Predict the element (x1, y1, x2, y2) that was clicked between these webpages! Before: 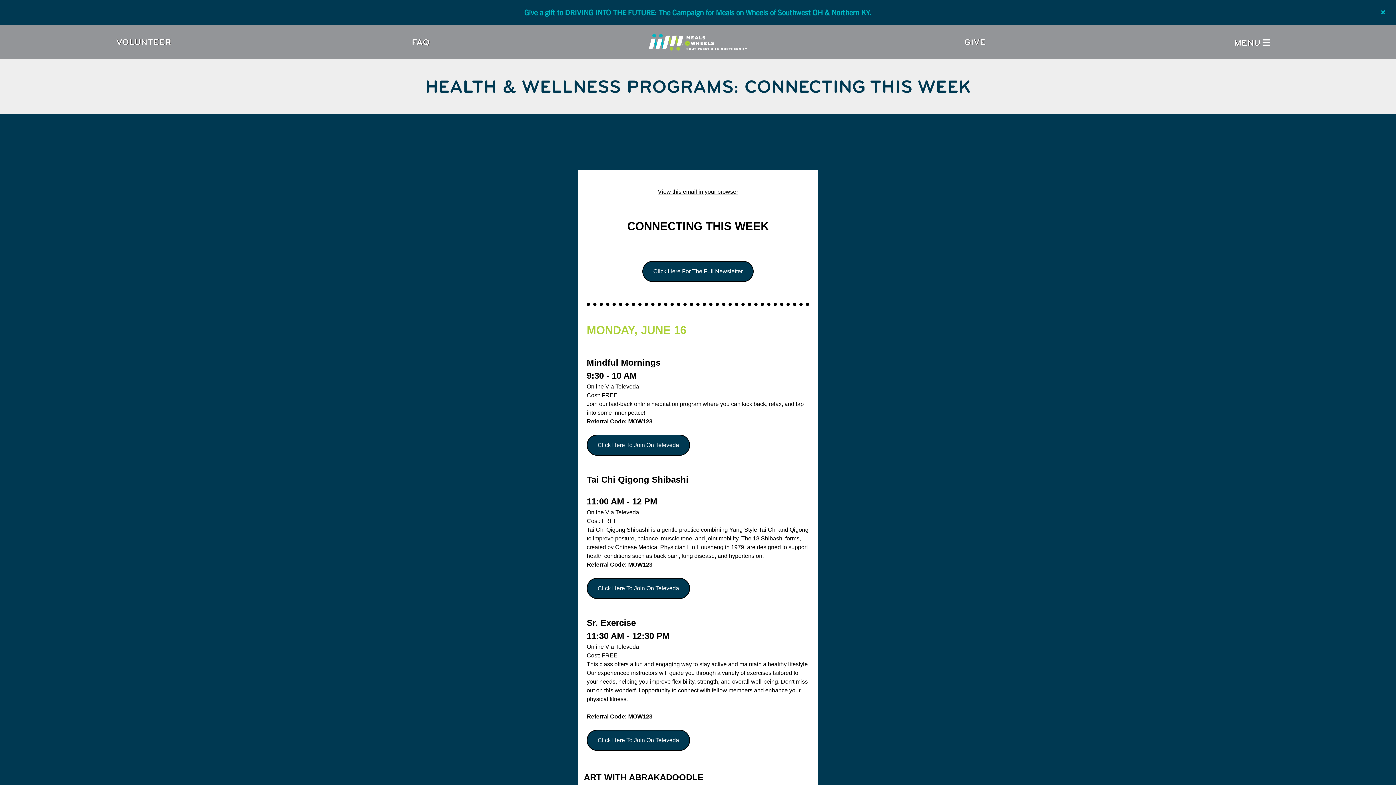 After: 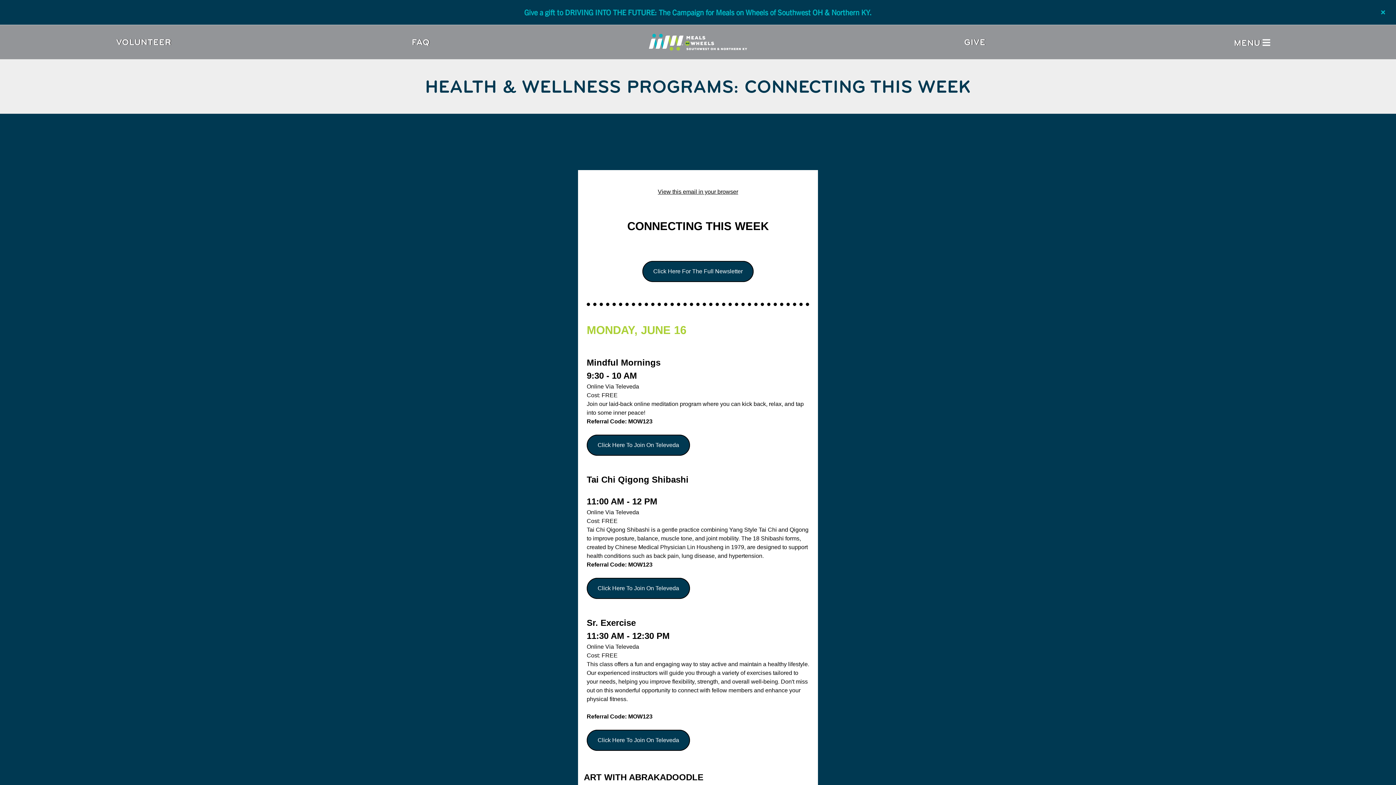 Action: bbox: (586, 435, 690, 456) label: Click Here To Join On Televeda